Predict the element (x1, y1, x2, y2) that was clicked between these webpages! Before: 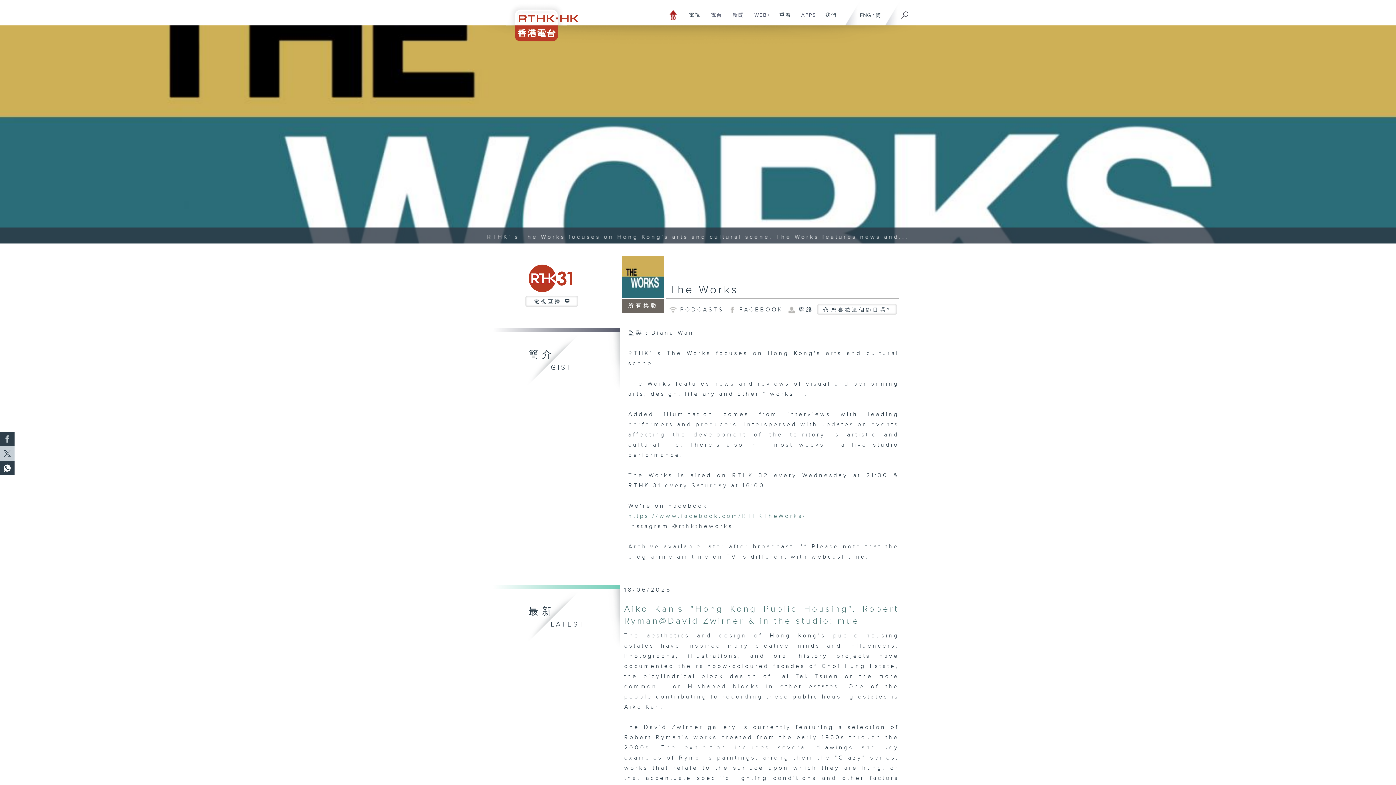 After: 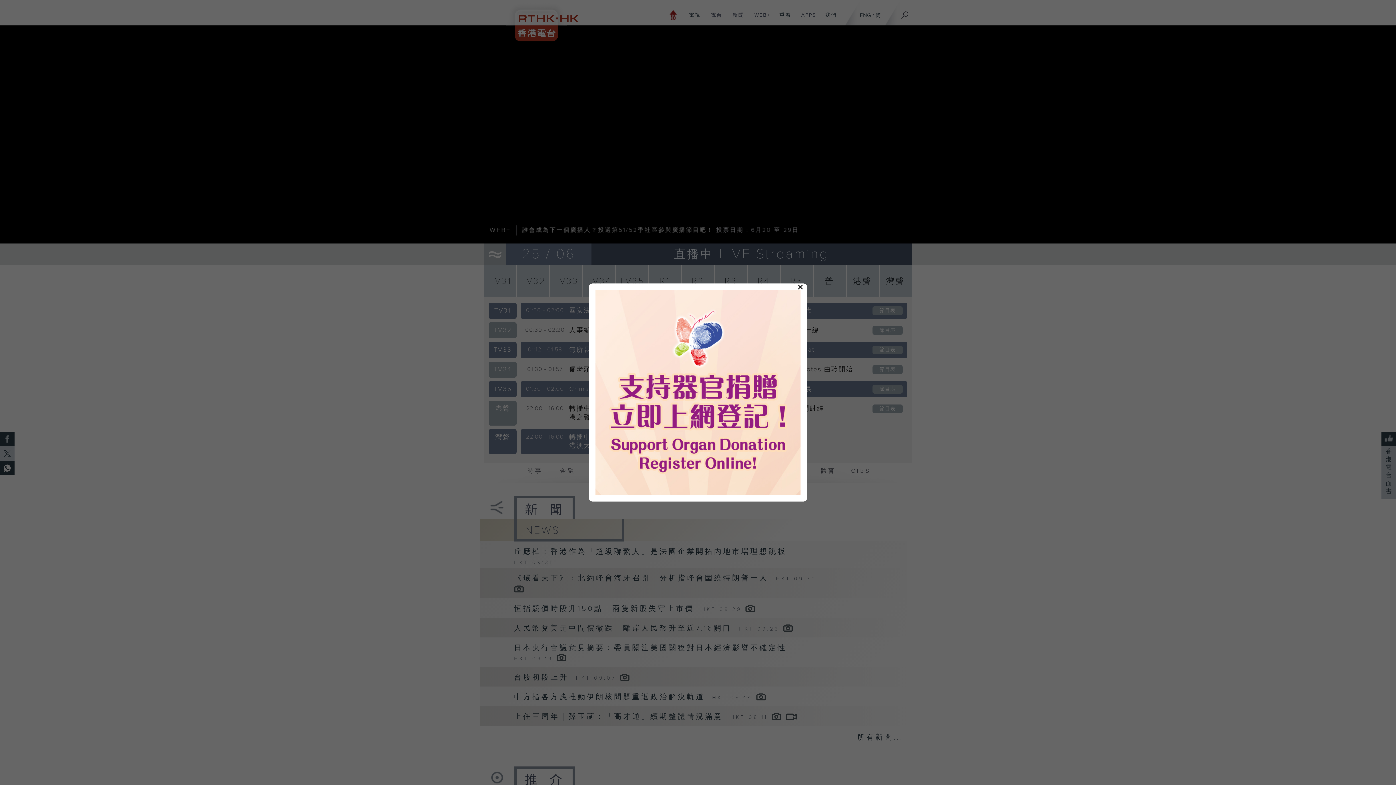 Action: bbox: (501, 17, 581, 23)